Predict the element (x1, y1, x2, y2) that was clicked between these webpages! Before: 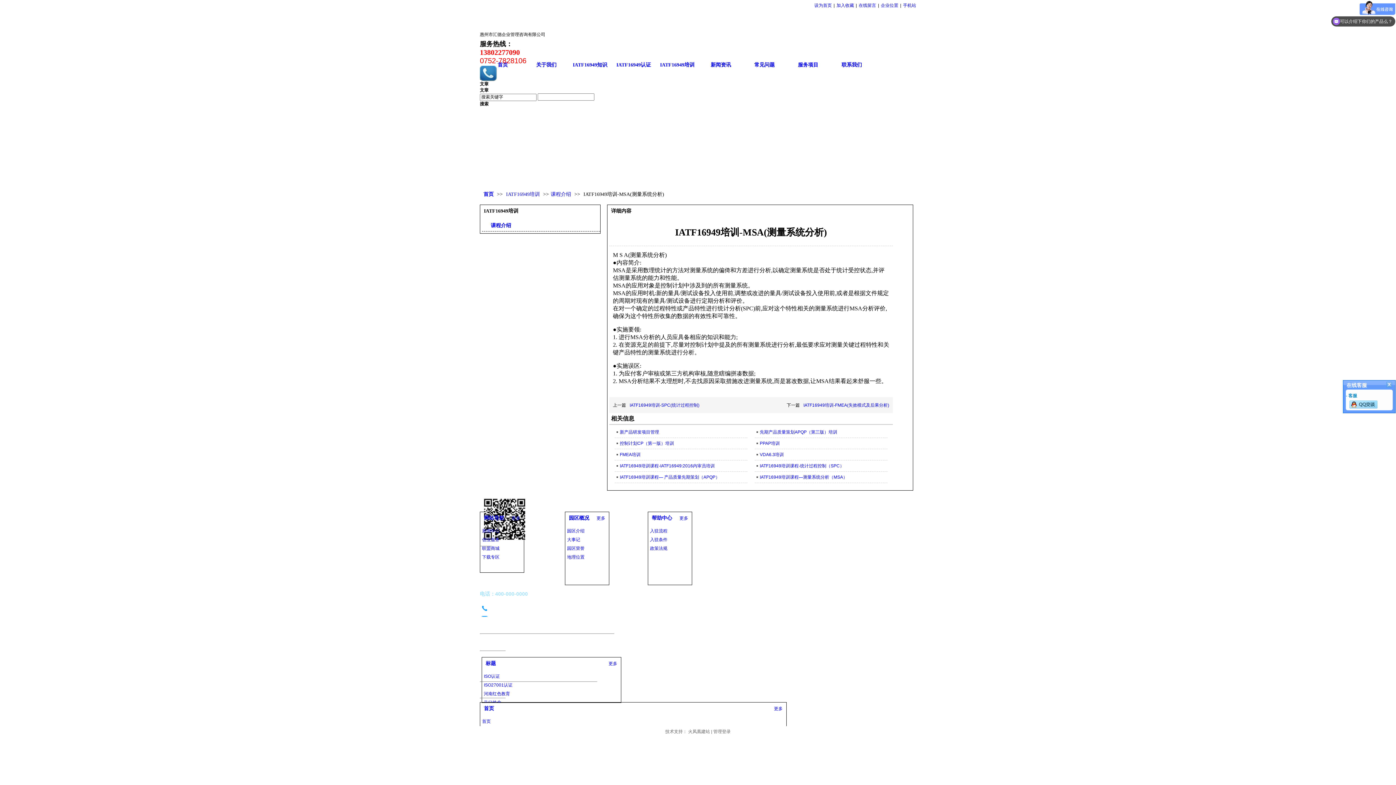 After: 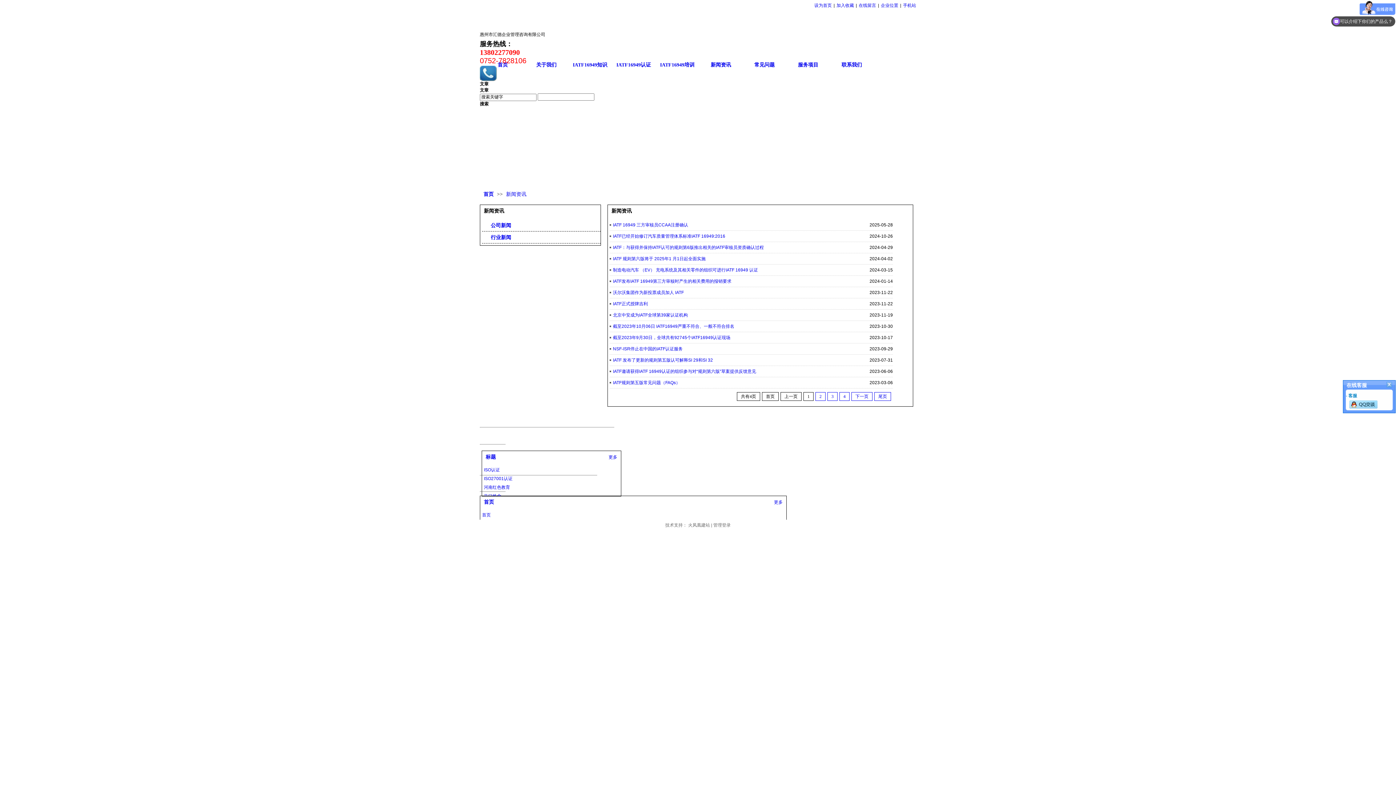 Action: label: 新闻资讯 bbox: (699, 55, 742, 74)